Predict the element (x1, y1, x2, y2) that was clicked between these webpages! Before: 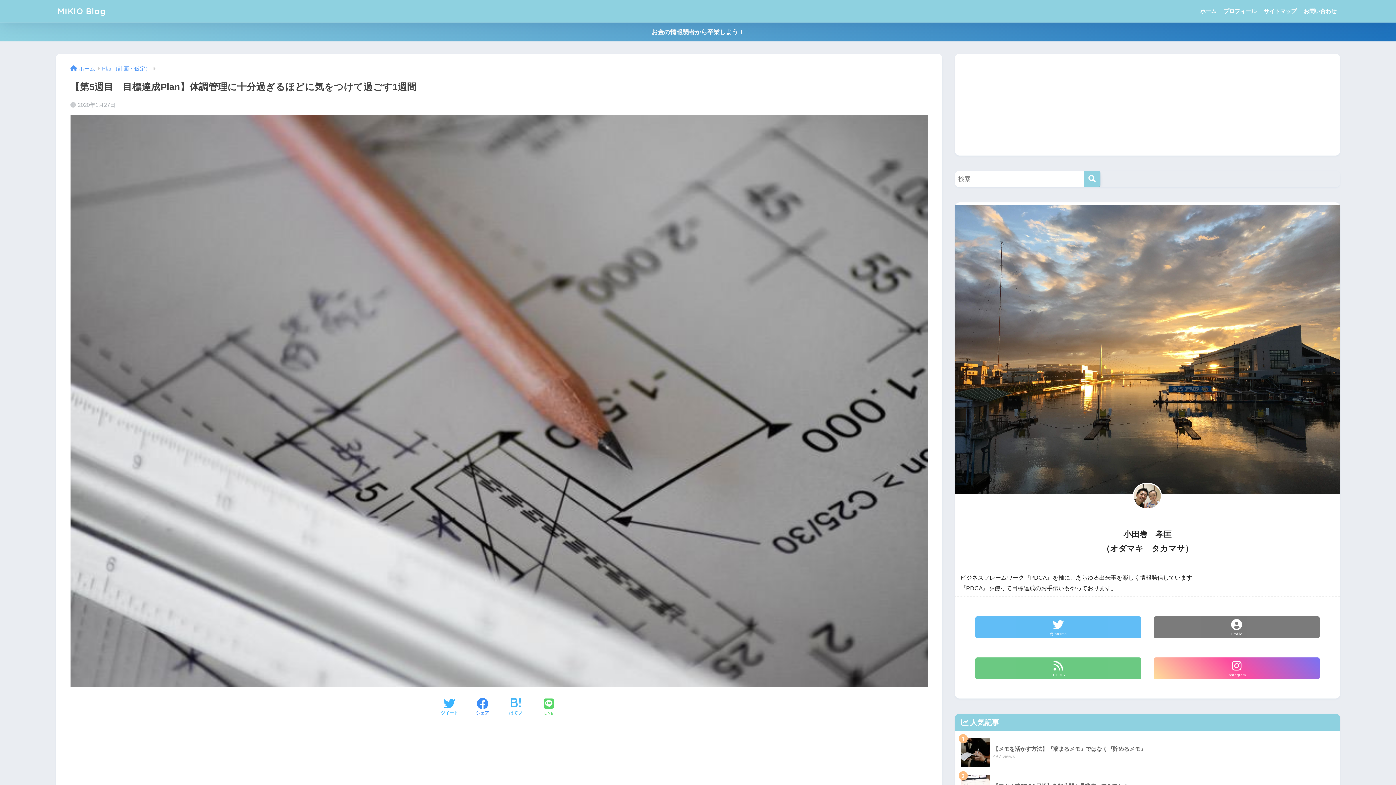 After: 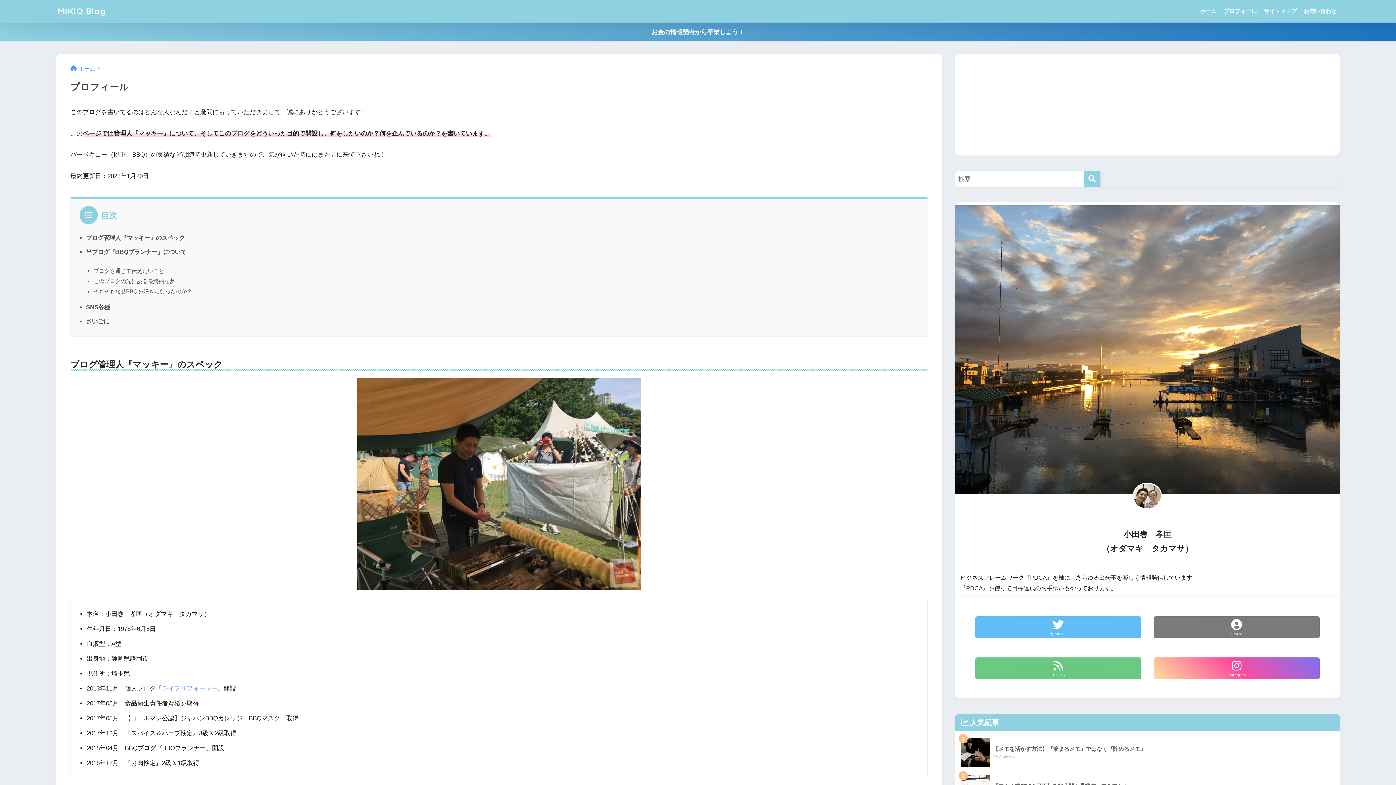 Action: label: プロフィール bbox: (1220, 0, 1260, 22)